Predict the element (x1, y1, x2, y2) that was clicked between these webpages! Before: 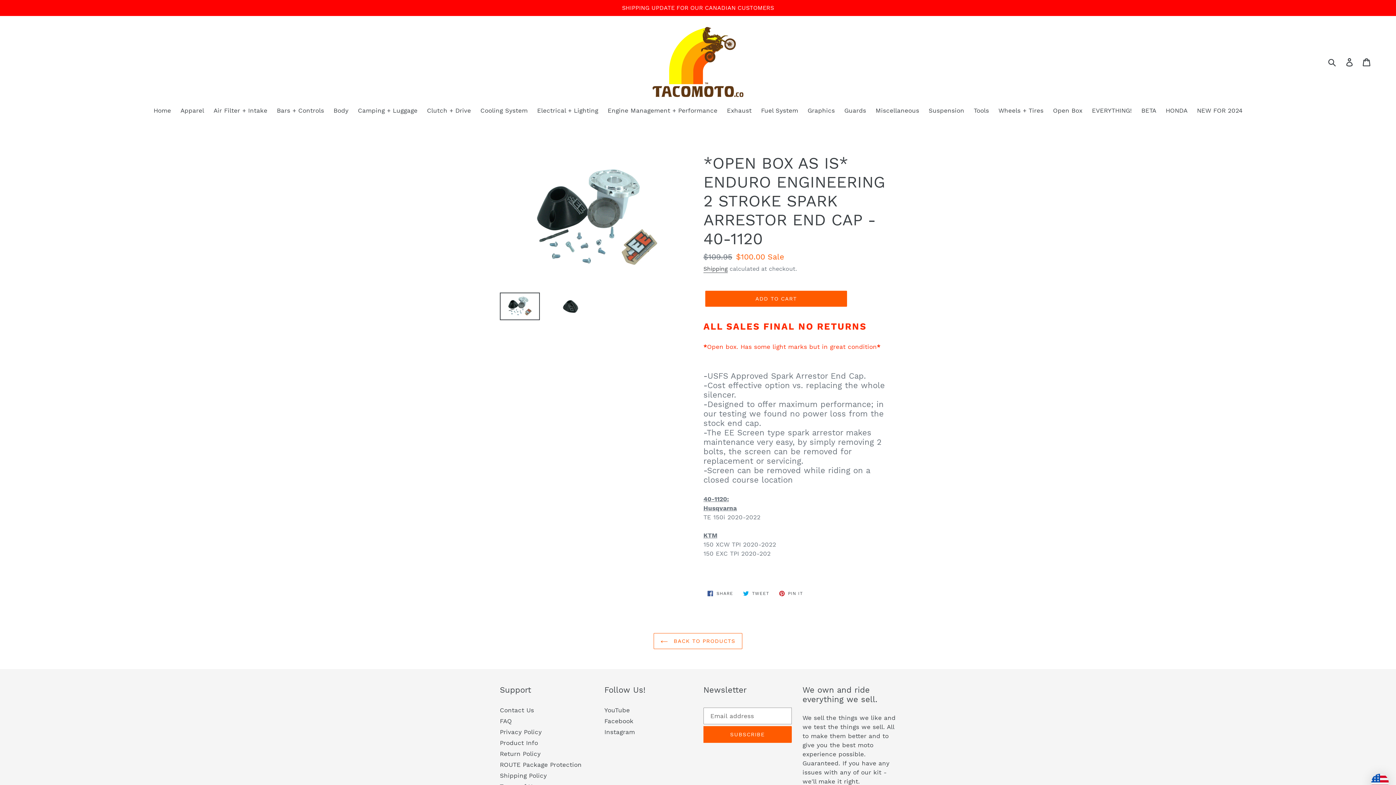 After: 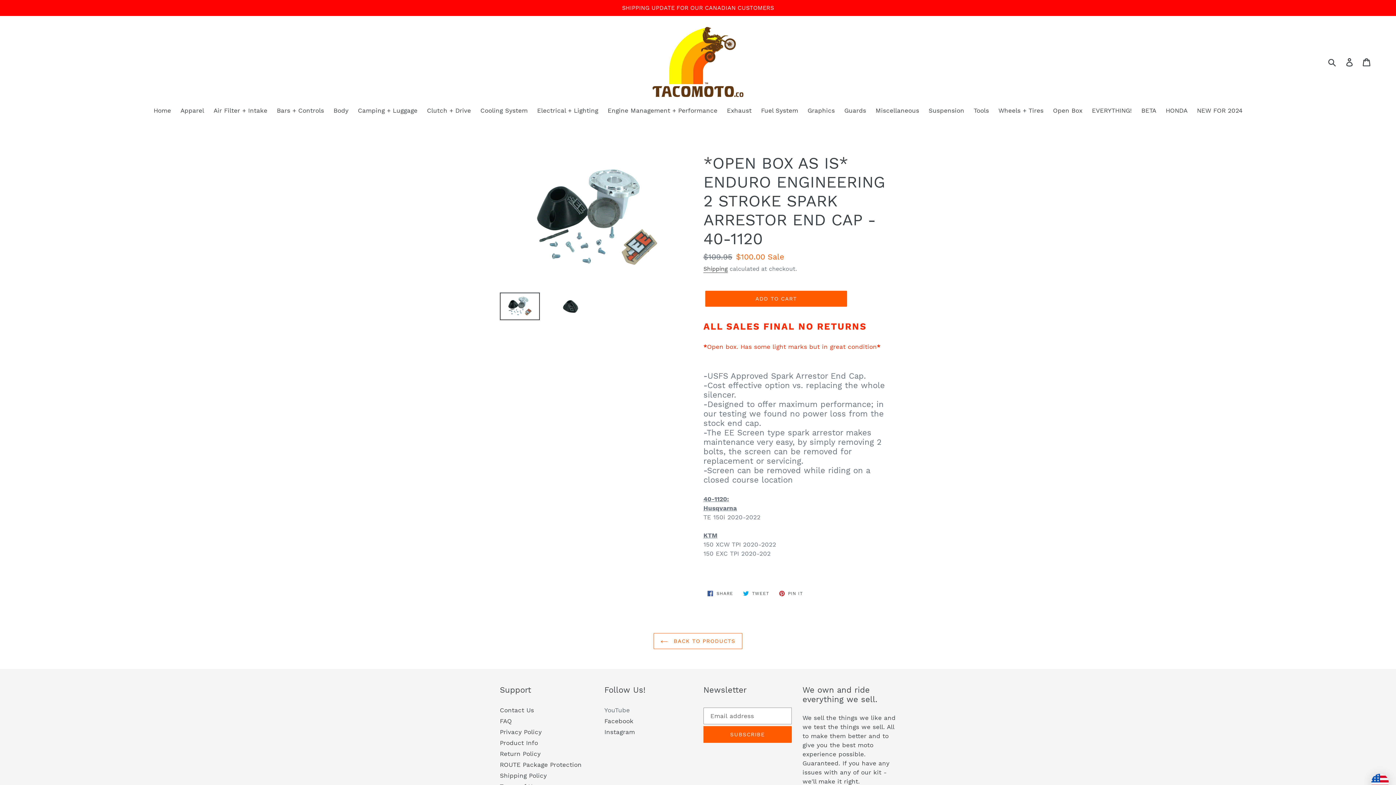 Action: label: YouTube bbox: (604, 707, 630, 714)